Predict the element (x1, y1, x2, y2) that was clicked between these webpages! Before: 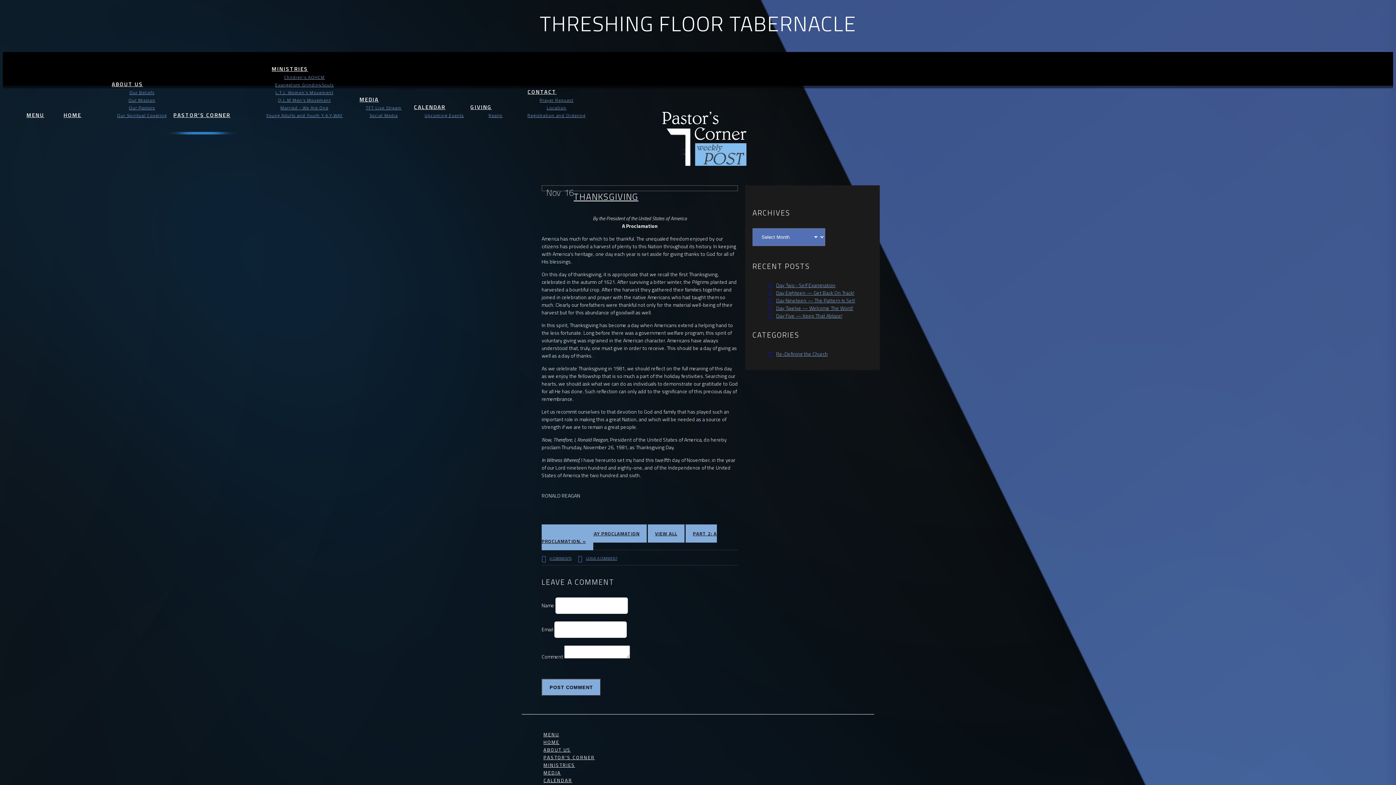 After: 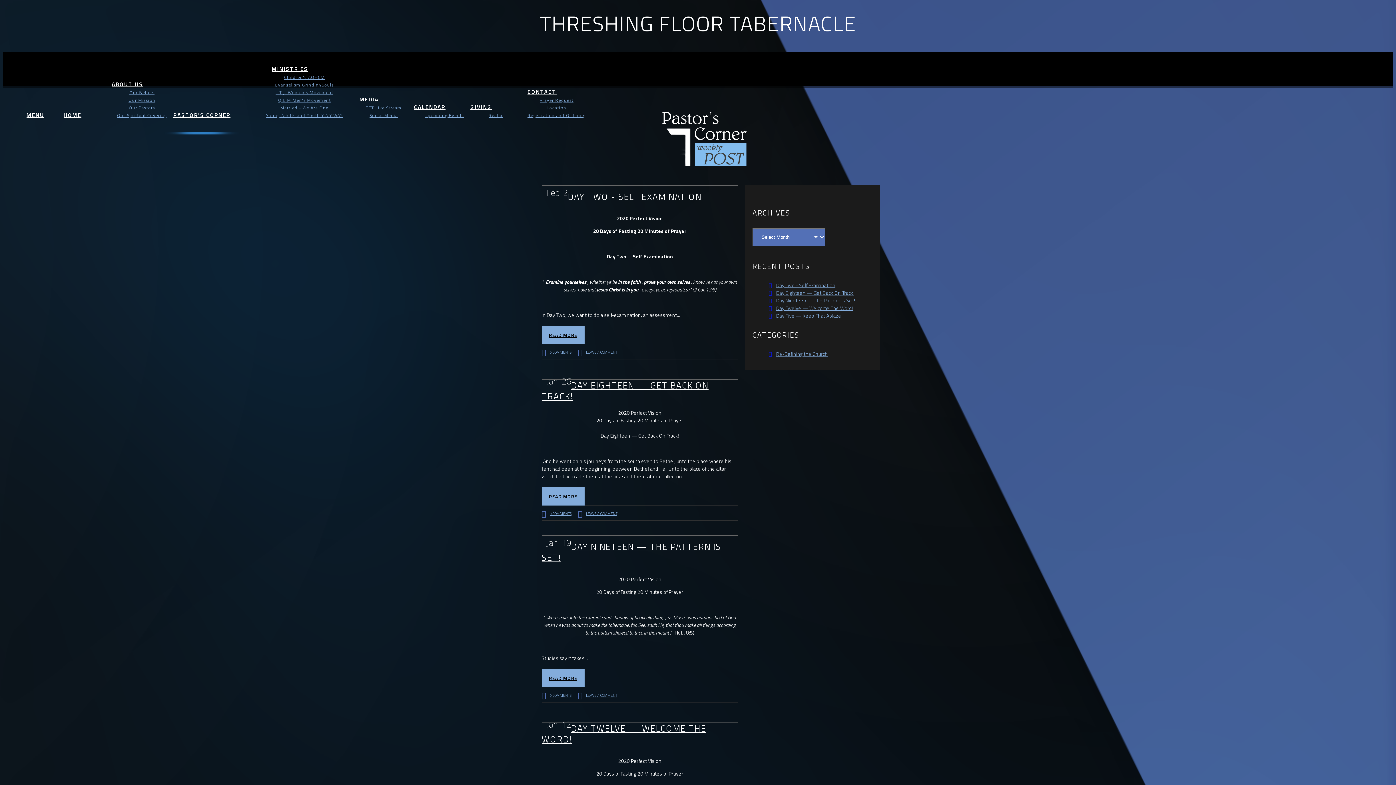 Action: label: PASTOR'S CORNER bbox: (164, 98, 239, 119)